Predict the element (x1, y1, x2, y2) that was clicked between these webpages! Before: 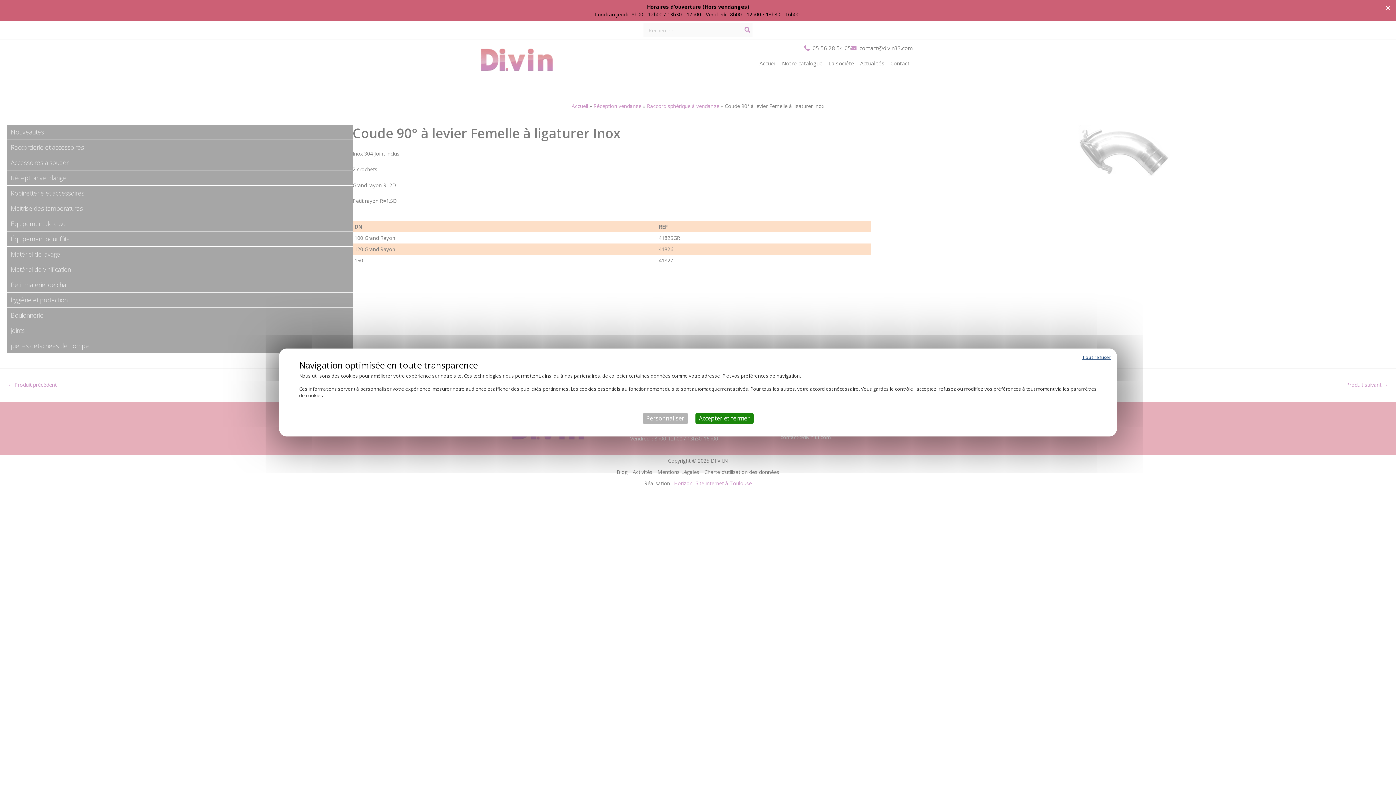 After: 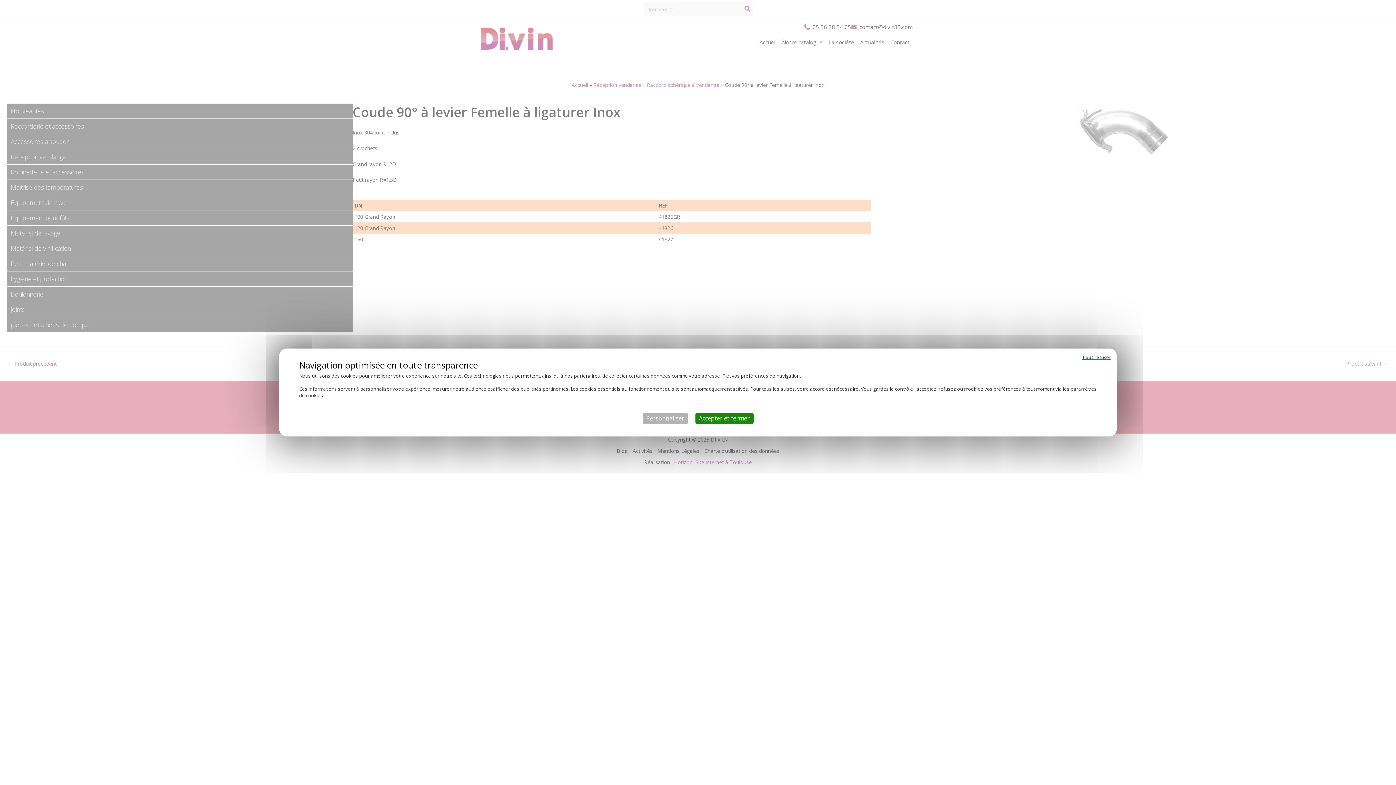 Action: bbox: (1380, 0, 1396, 16) label: Close Info Bar